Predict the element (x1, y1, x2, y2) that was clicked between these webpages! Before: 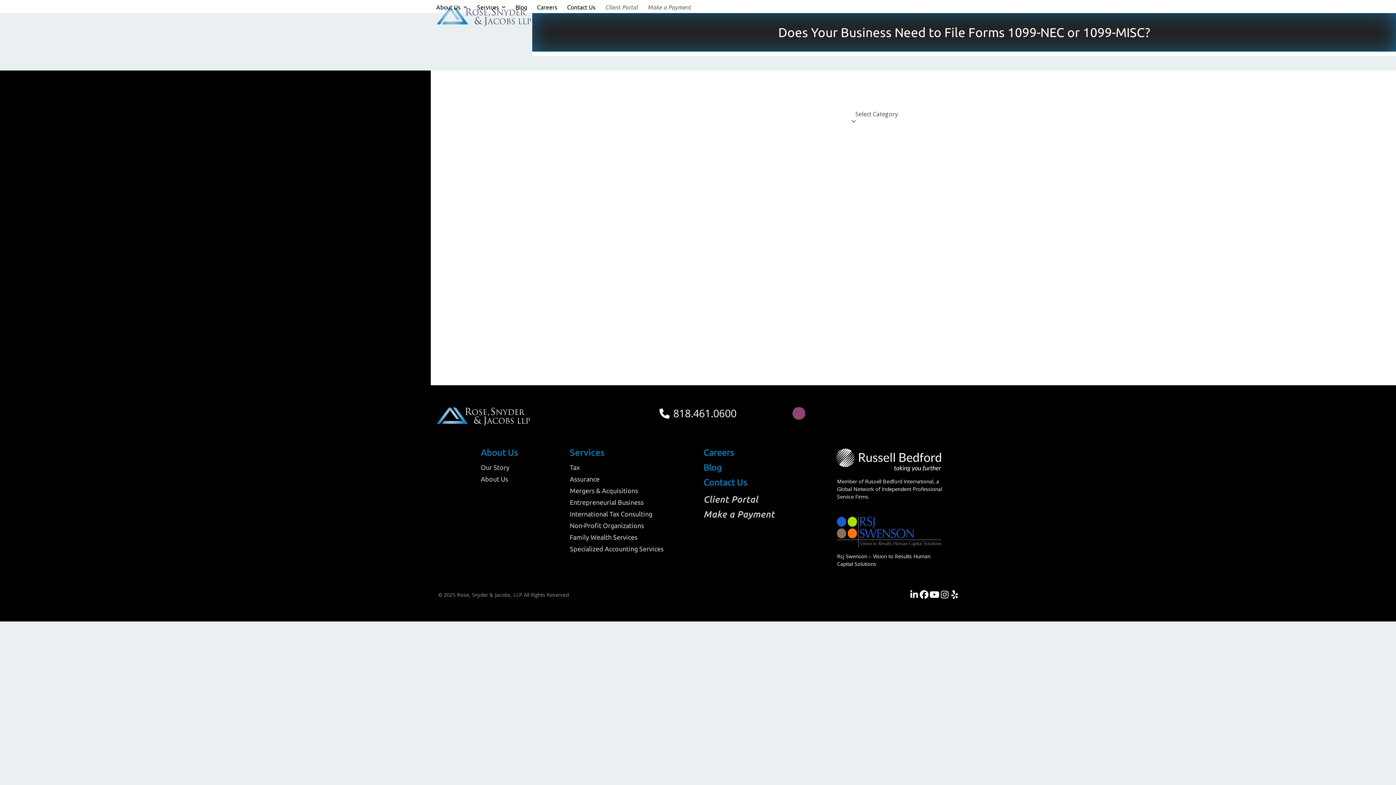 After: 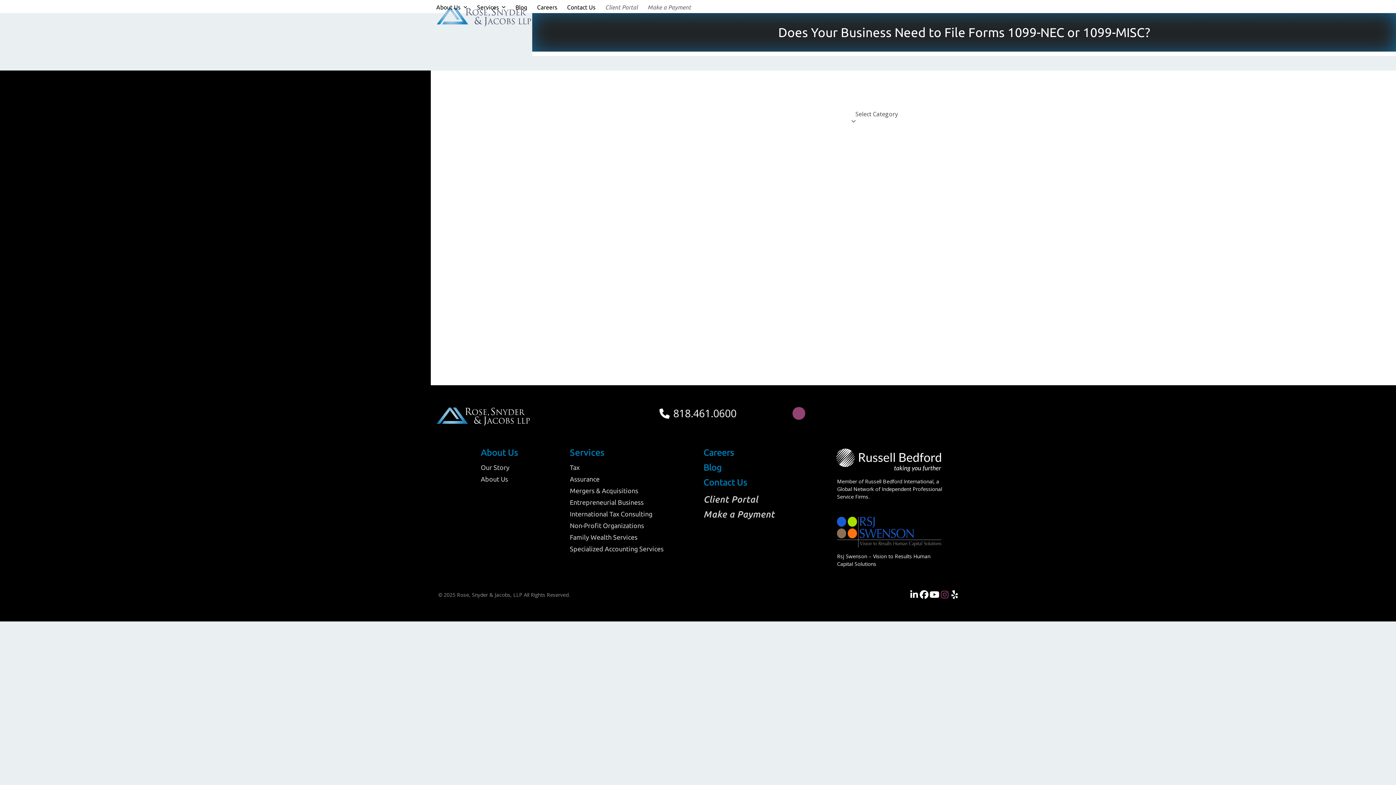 Action: bbox: (939, 589, 949, 600) label: Instagram